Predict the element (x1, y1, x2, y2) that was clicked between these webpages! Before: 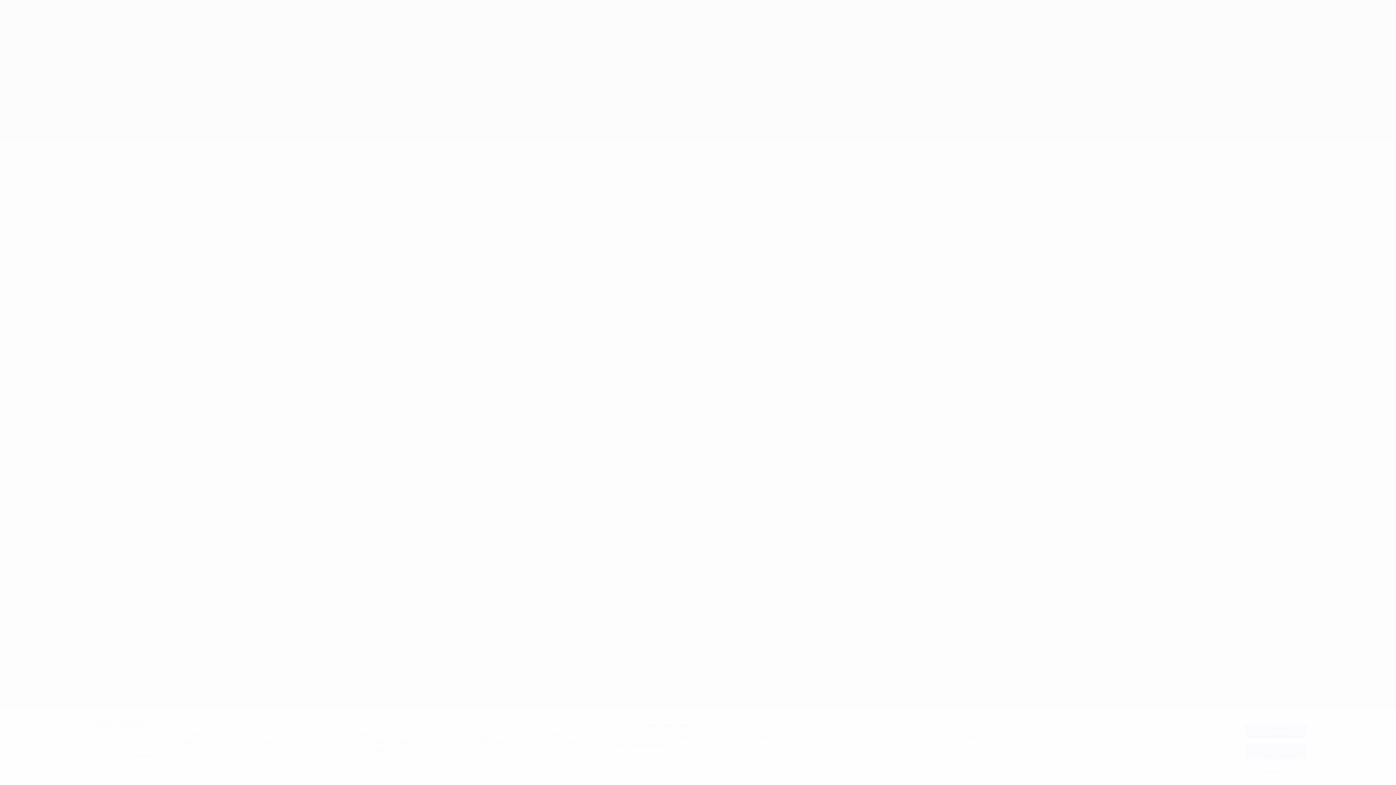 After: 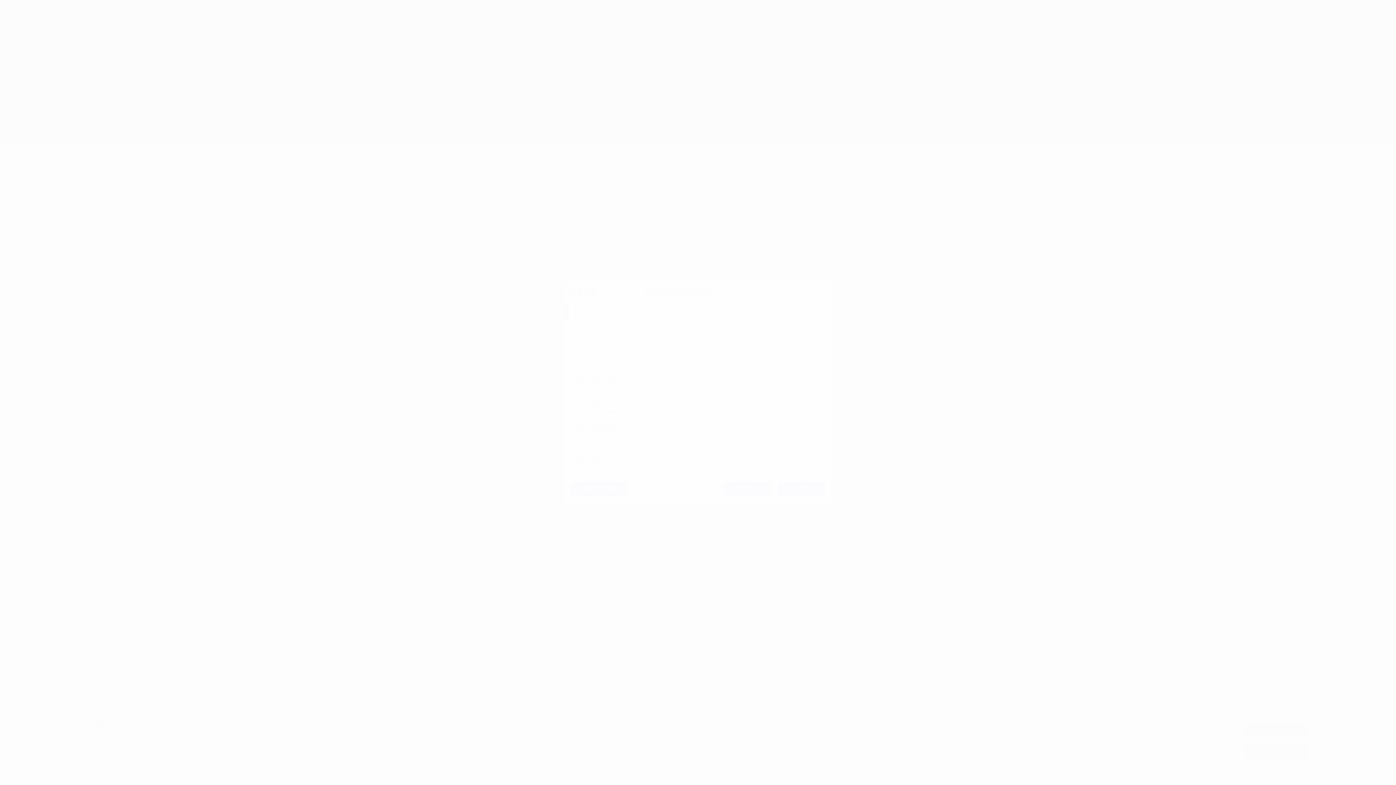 Action: bbox: (1245, 765, 1307, 779) label: Cookie settings